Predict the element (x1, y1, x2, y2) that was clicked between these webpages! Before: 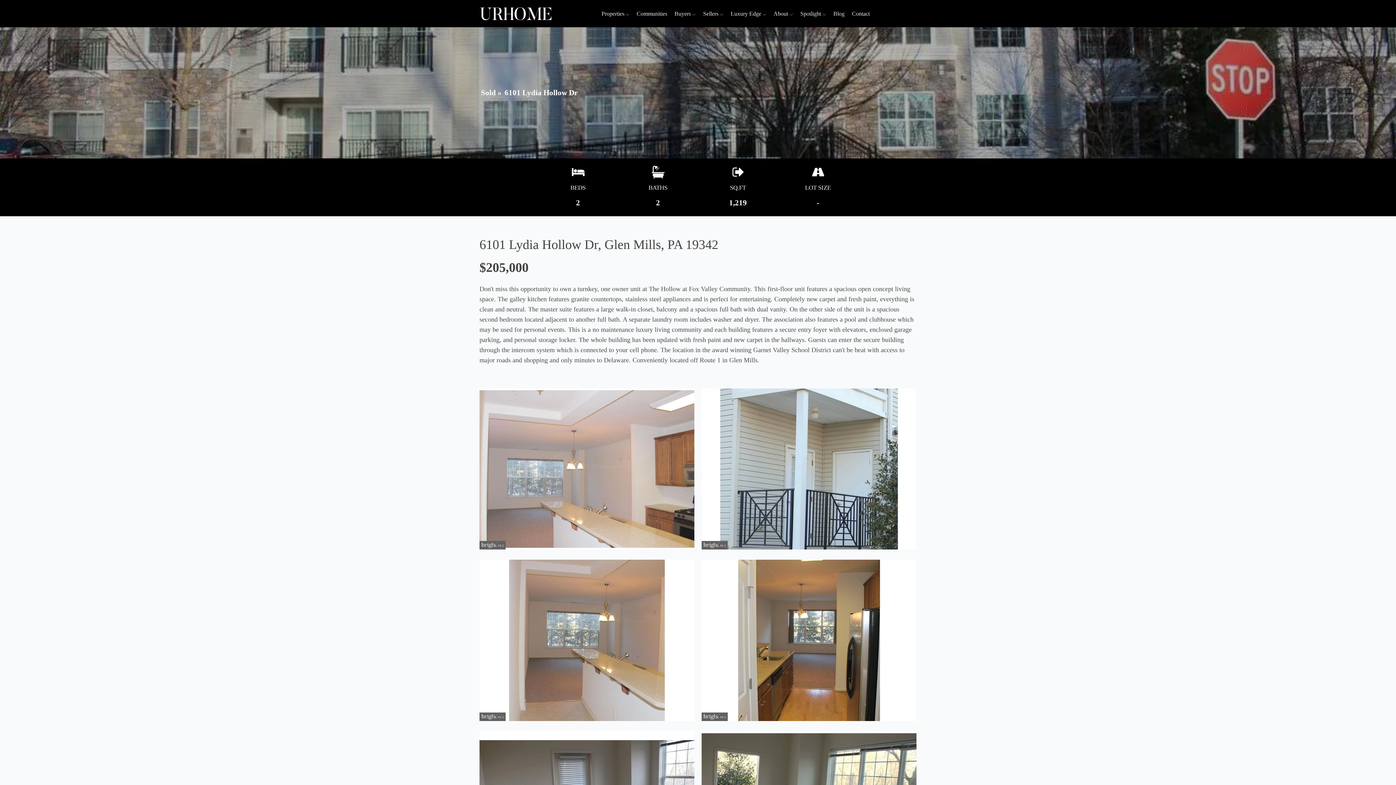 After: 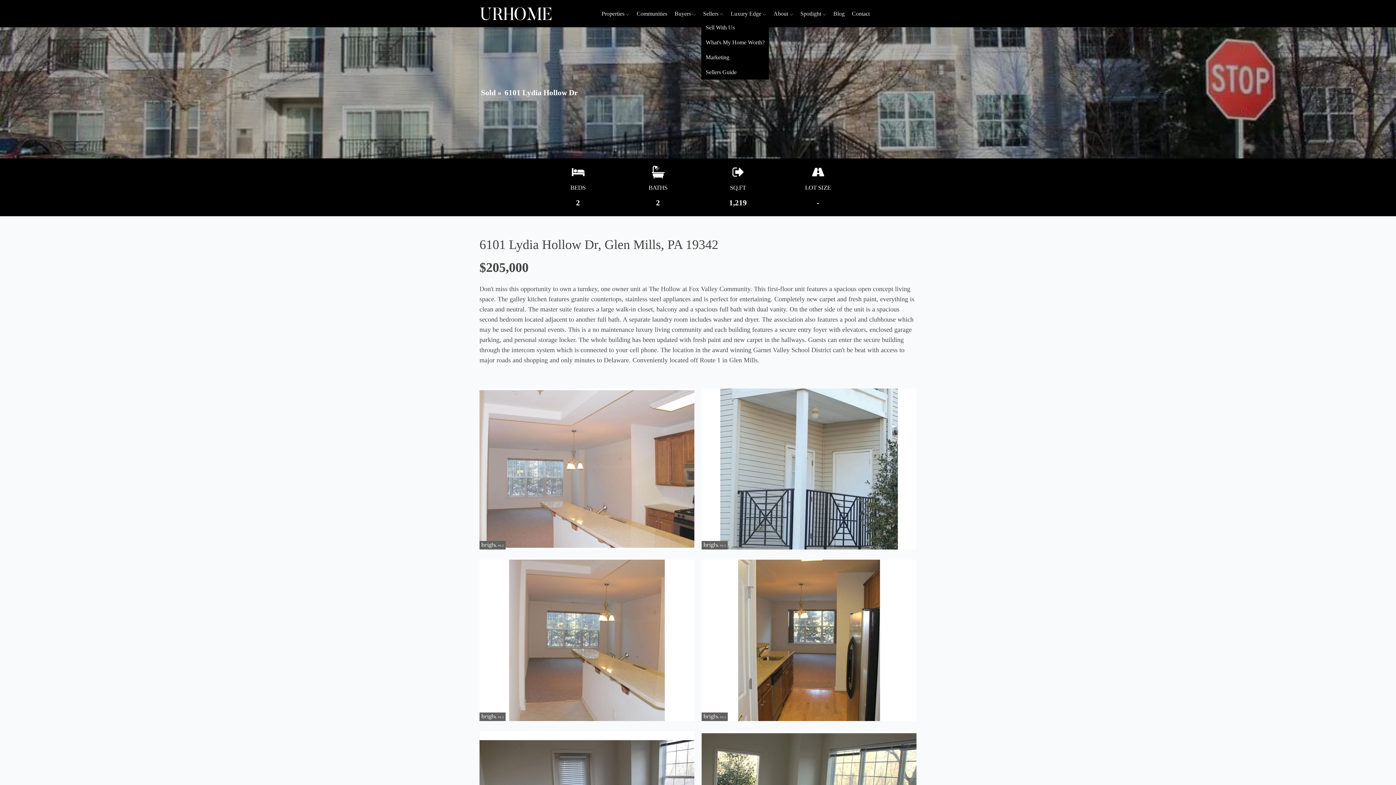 Action: label: Sellers bbox: (701, 7, 725, 20)